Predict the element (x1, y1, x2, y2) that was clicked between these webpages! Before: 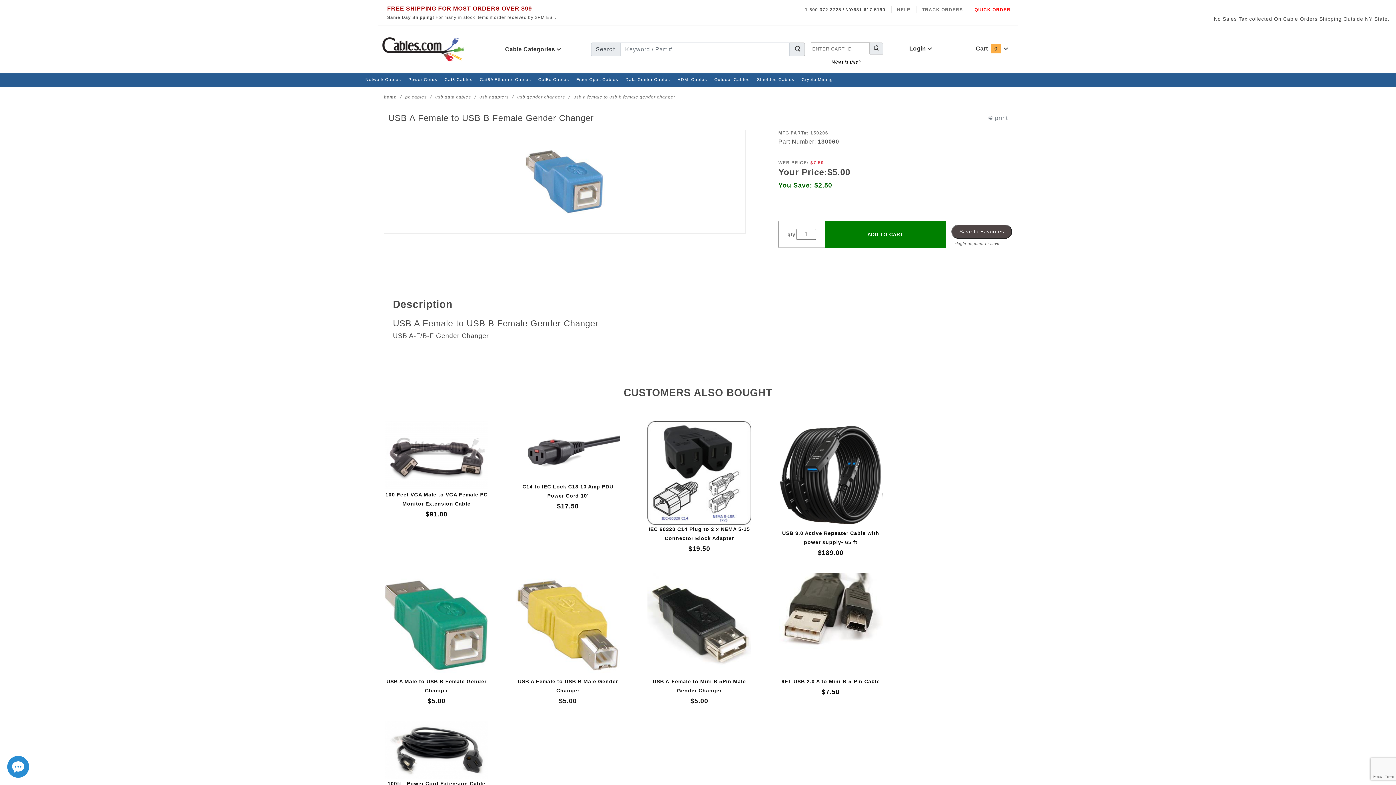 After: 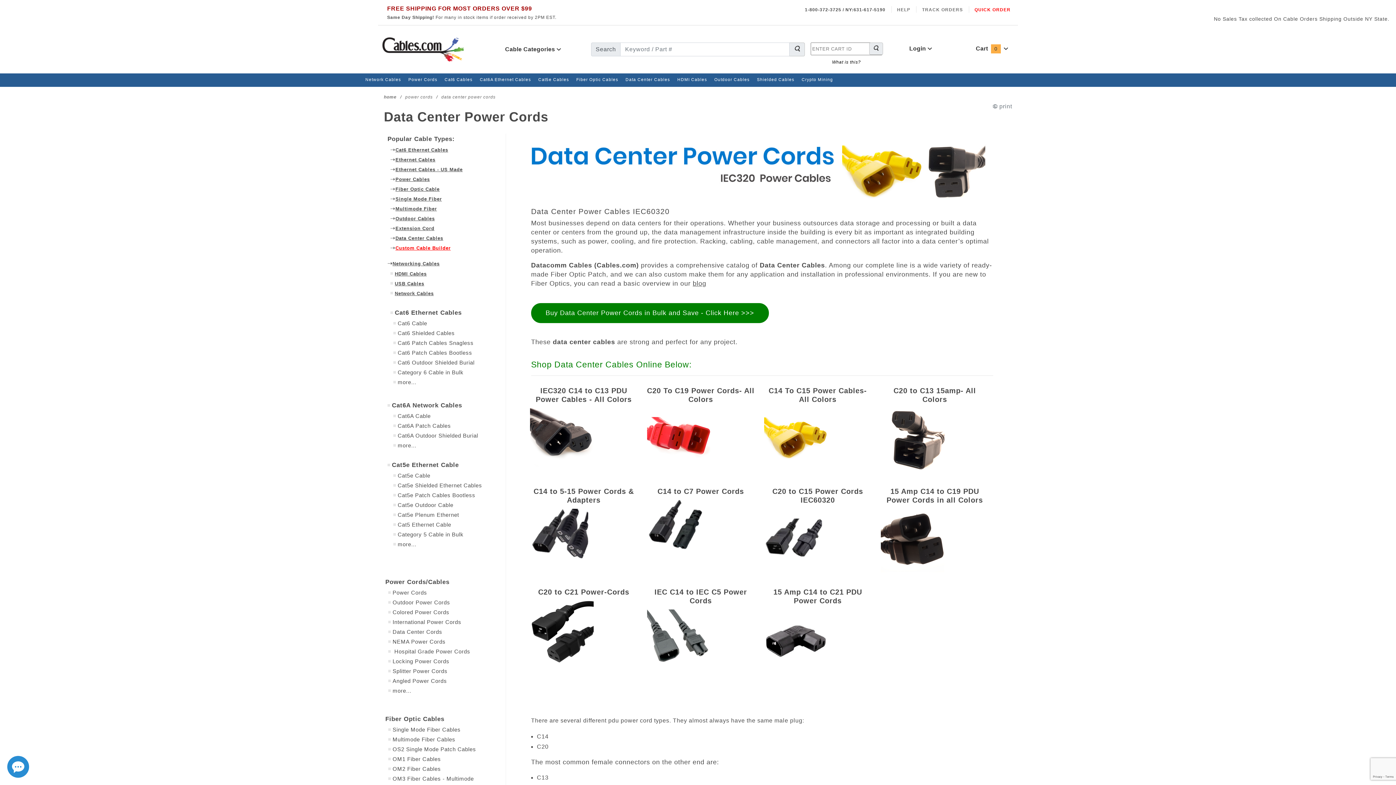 Action: bbox: (625, 76, 670, 81) label: Data Center Cables